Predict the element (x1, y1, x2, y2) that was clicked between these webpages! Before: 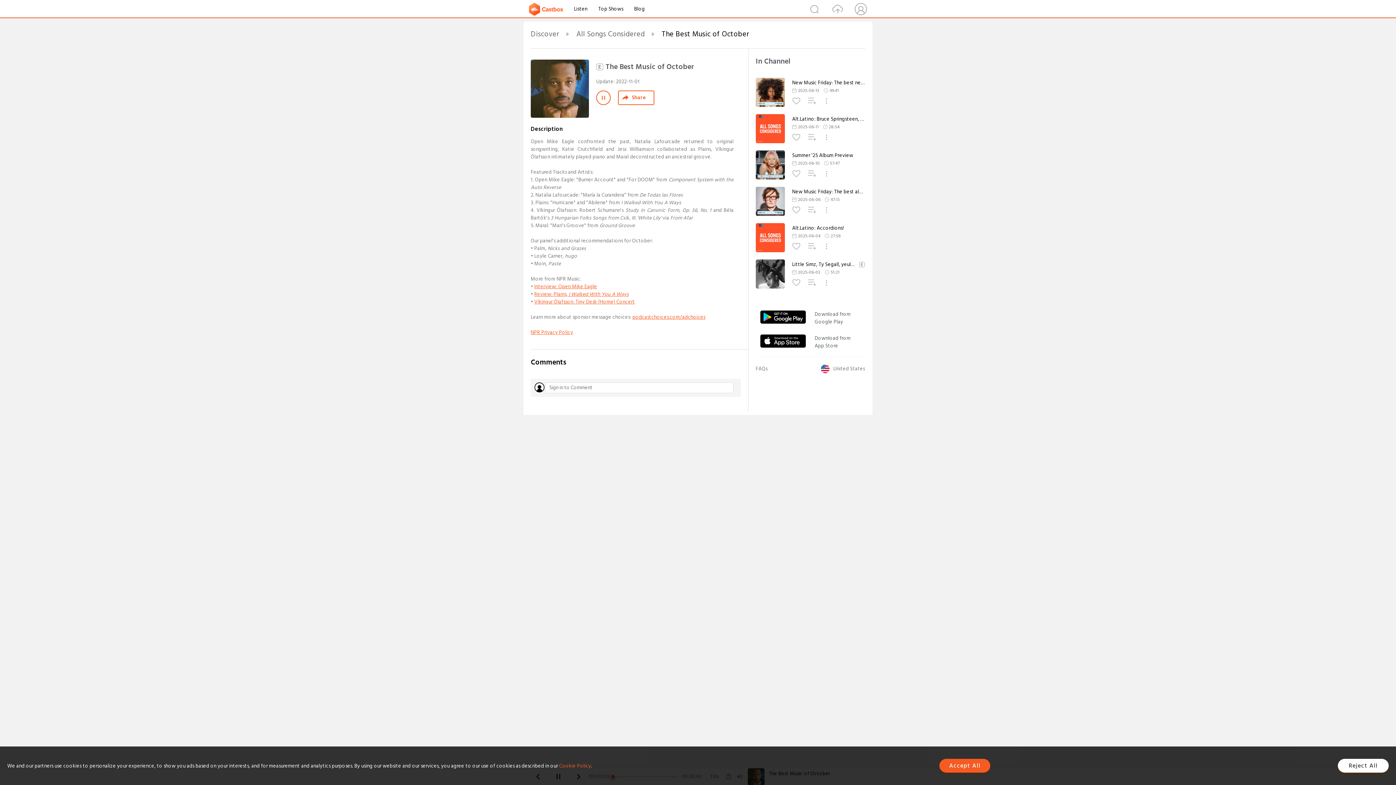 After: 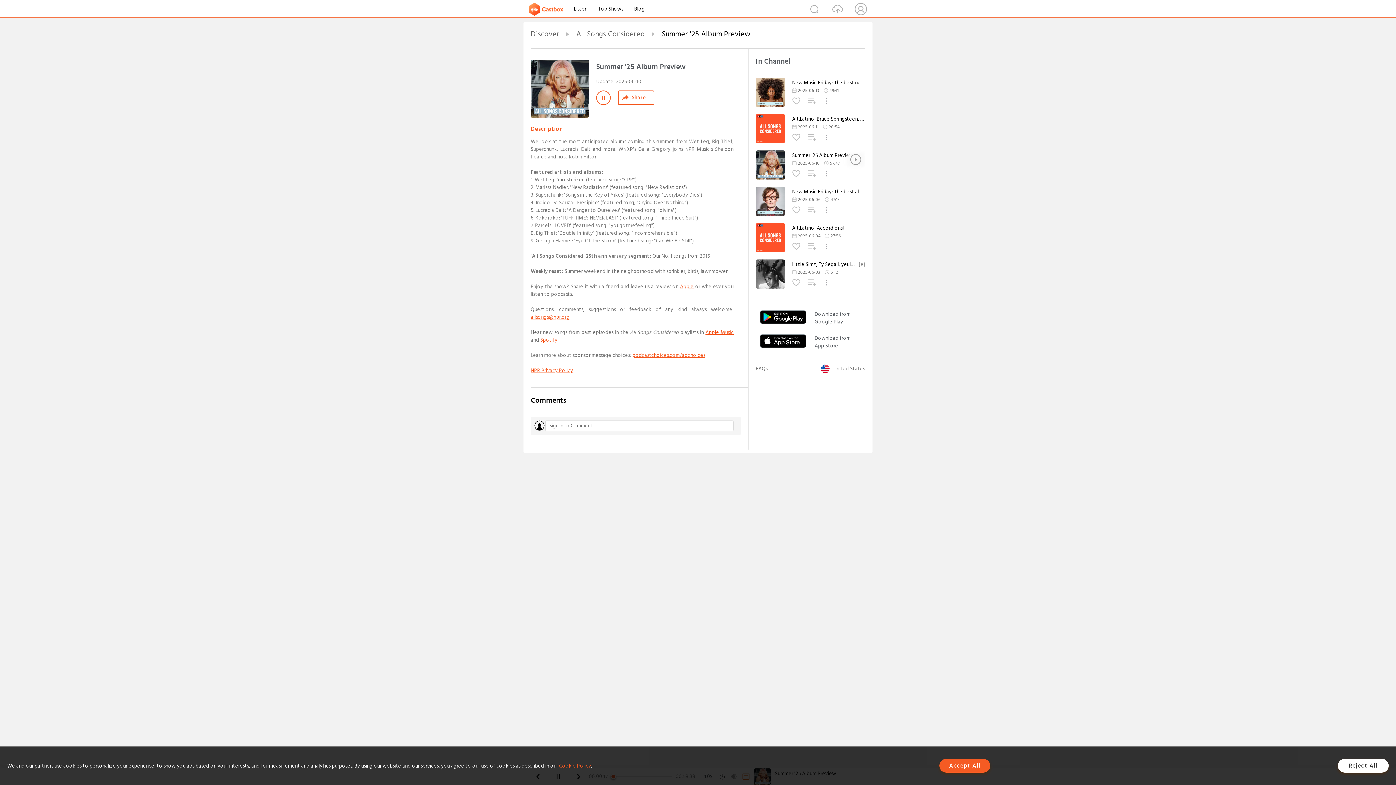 Action: bbox: (792, 152, 865, 158) label: Summer '25 Album Preview